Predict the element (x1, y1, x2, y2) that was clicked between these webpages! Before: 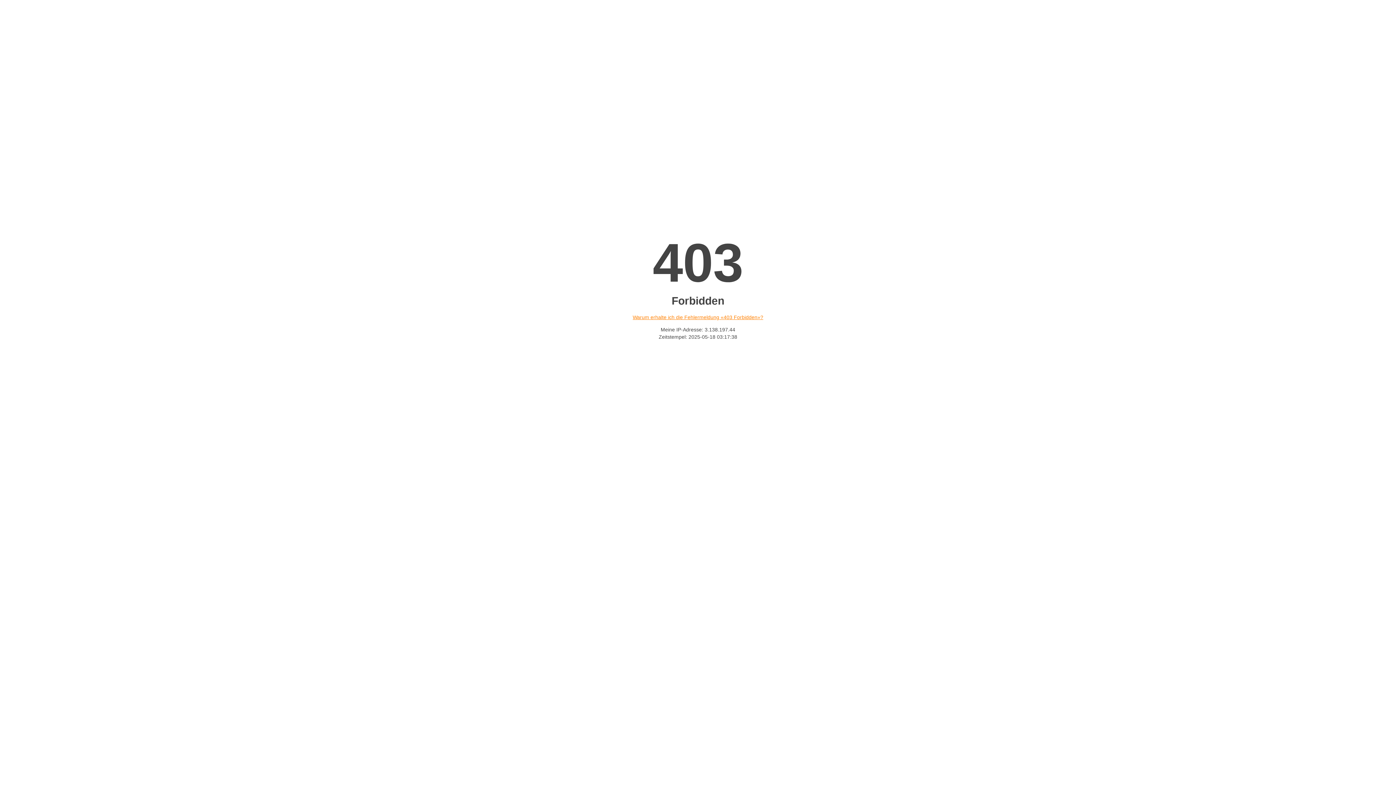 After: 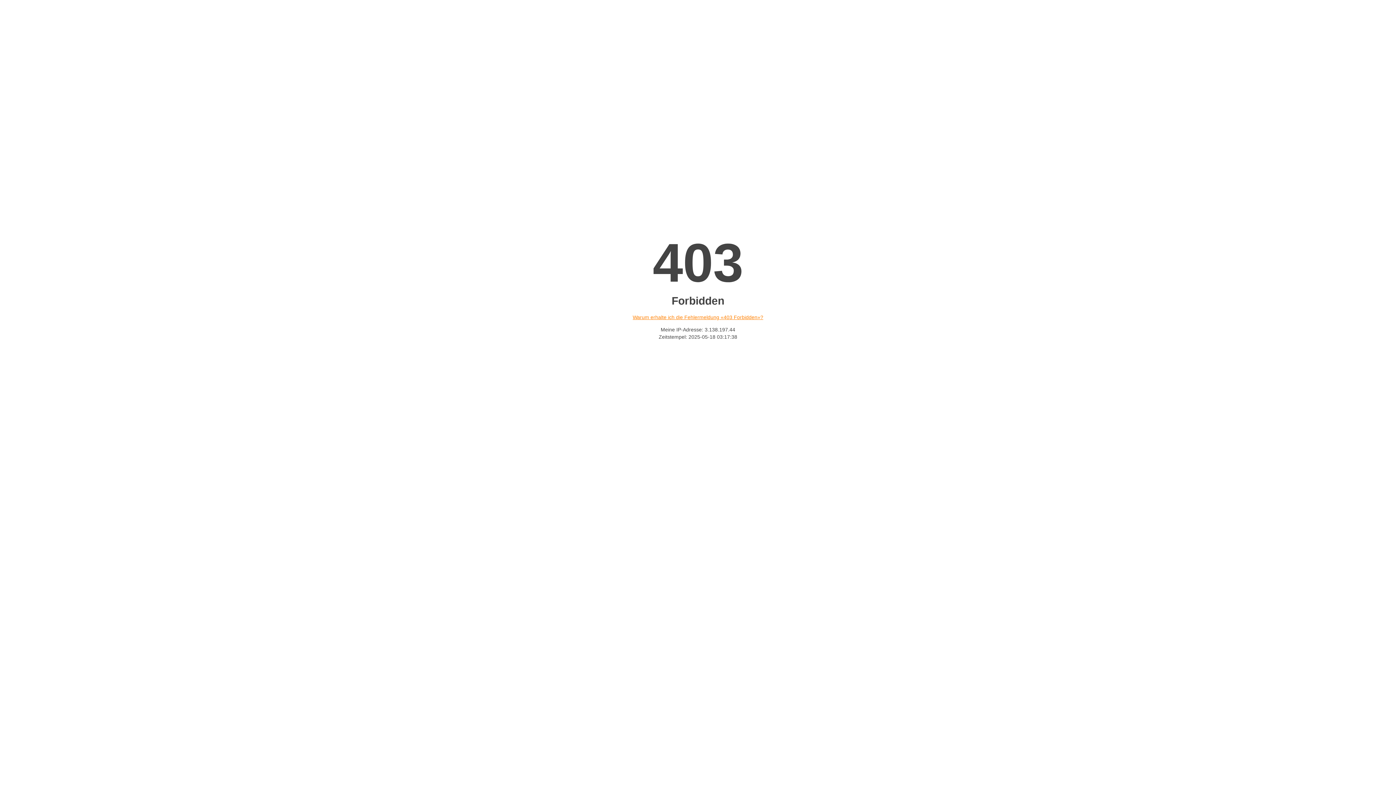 Action: bbox: (632, 314, 763, 320) label: Warum erhalte ich die Fehlermeldung «403 Forbidden»?